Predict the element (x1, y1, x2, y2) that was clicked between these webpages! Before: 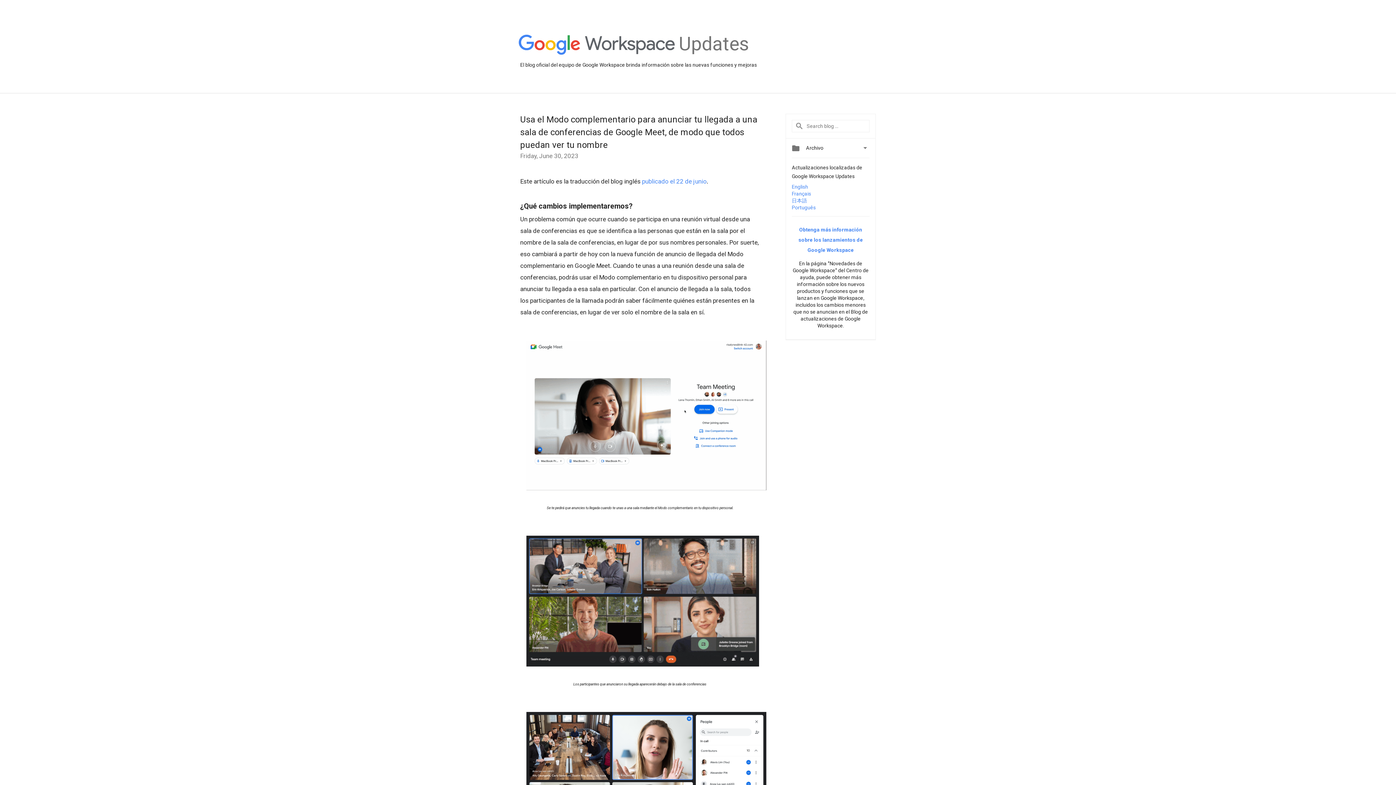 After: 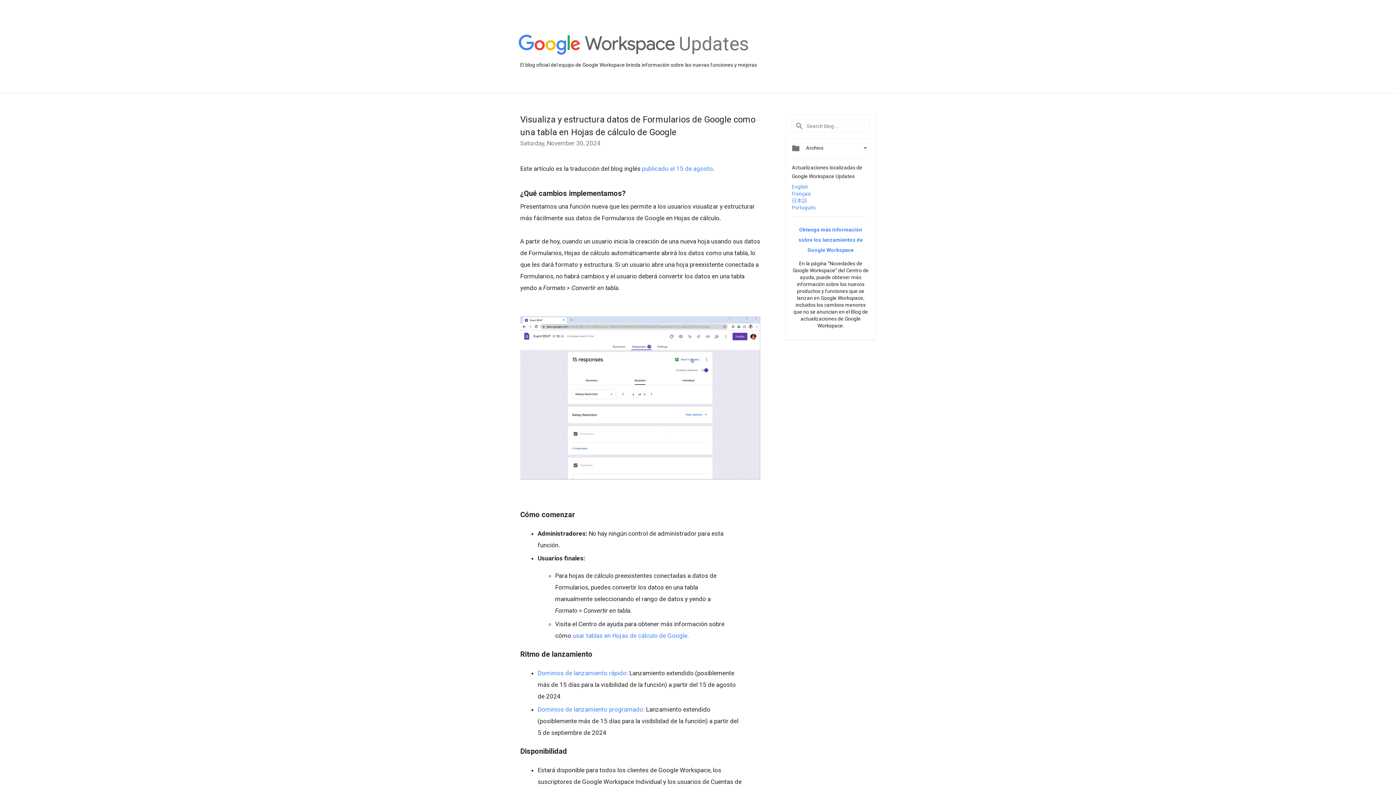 Action: bbox: (679, 51, 749, 57) label: Updates